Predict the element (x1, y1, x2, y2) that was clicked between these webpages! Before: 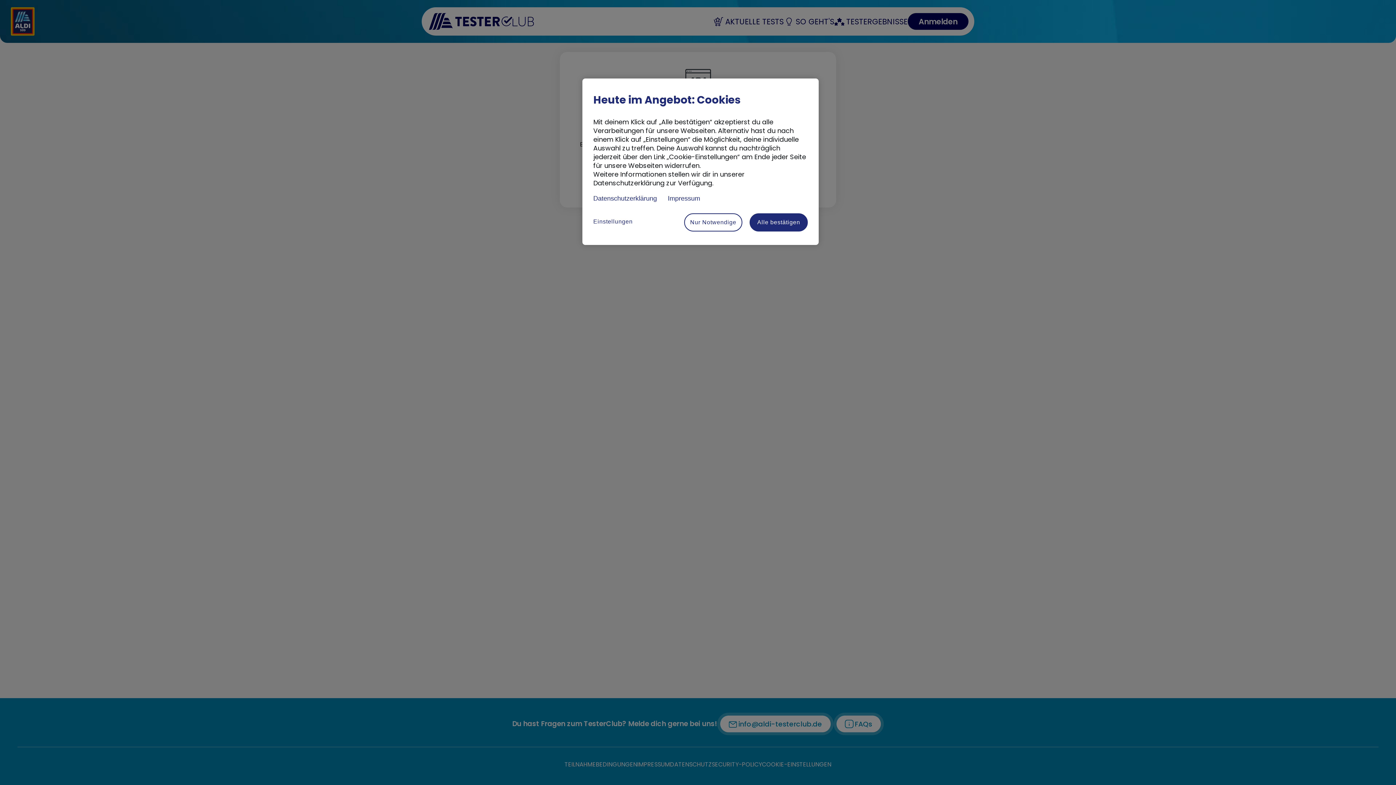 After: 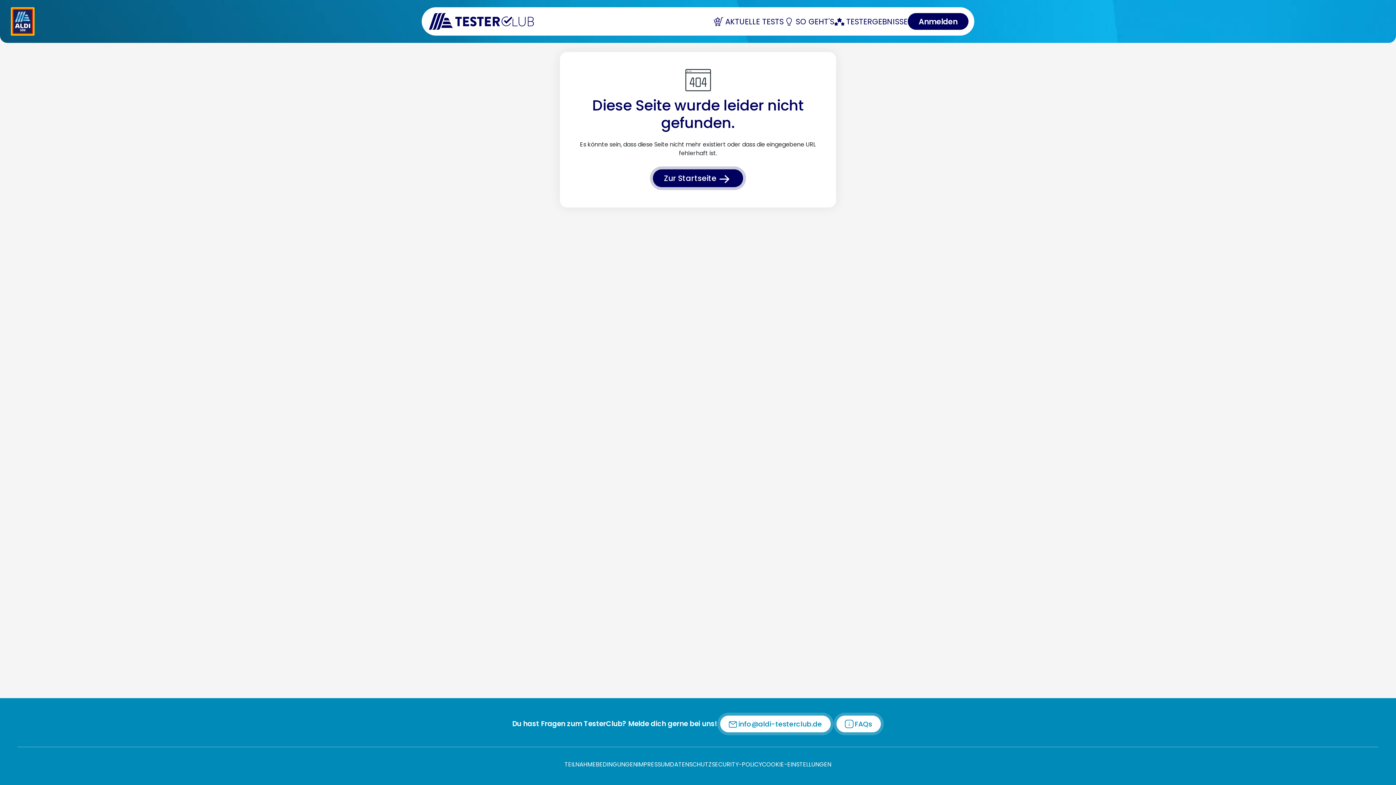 Action: bbox: (684, 213, 742, 231) label: Nur Notwendige